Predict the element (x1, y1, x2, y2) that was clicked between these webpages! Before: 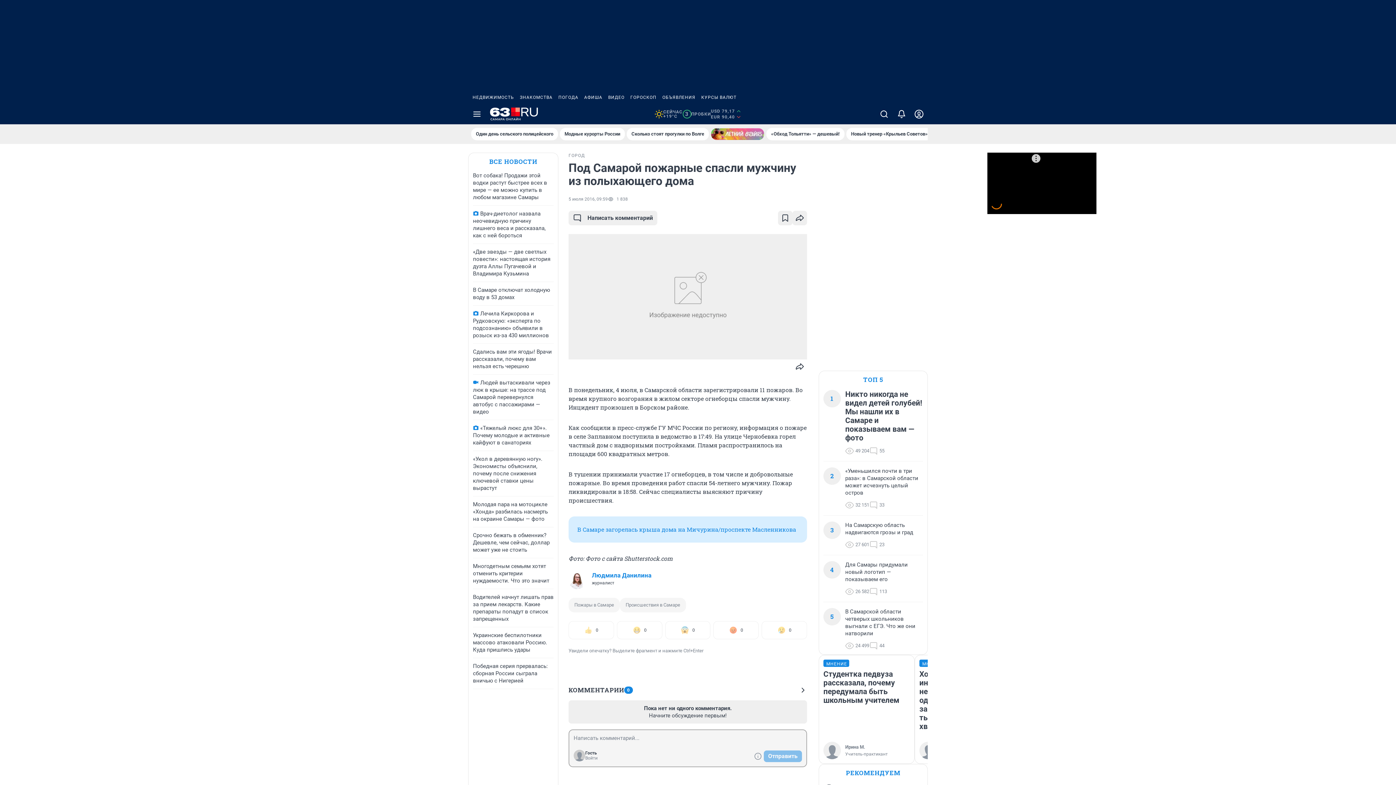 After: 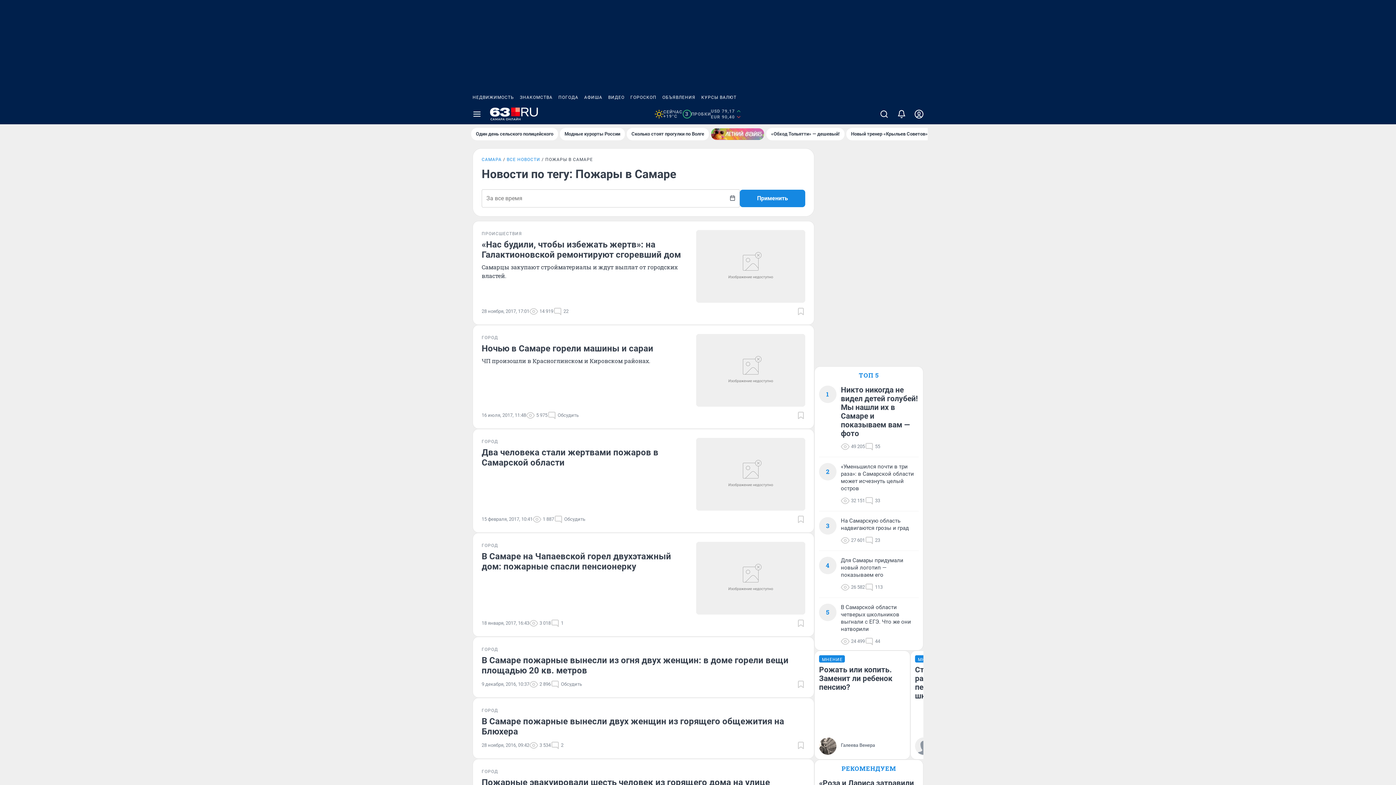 Action: label: Пожары в Самаре bbox: (568, 598, 620, 612)